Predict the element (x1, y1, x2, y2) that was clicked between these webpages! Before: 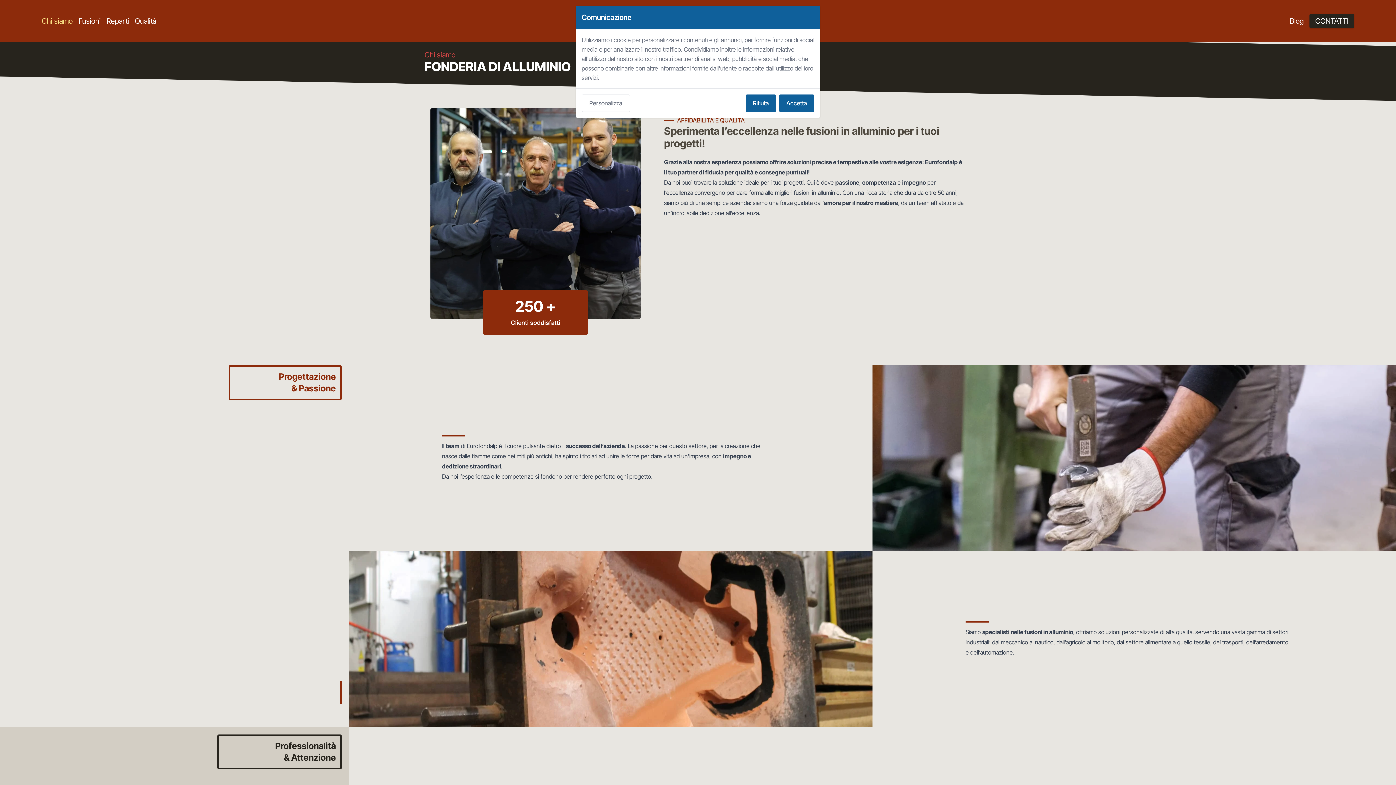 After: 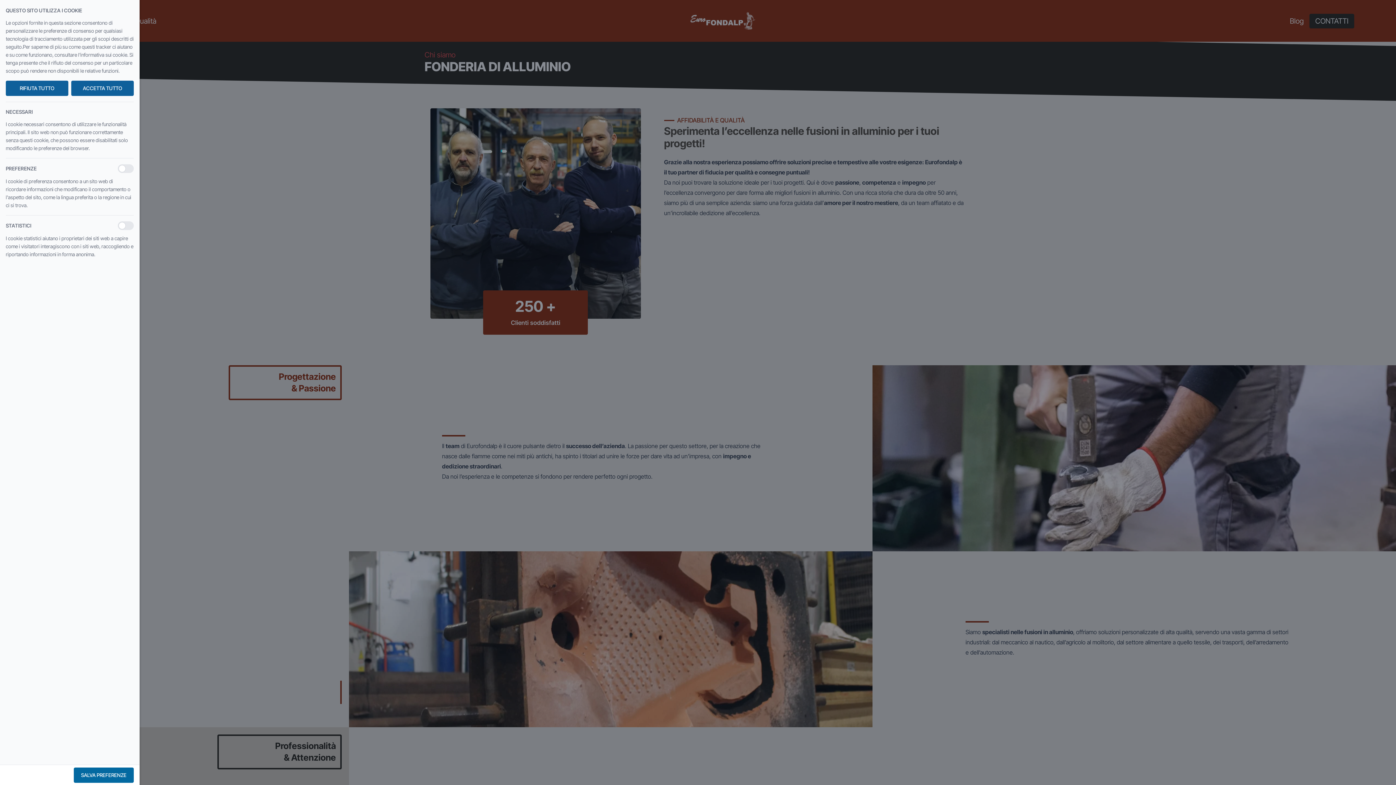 Action: label: Personalizza bbox: (581, 94, 630, 112)